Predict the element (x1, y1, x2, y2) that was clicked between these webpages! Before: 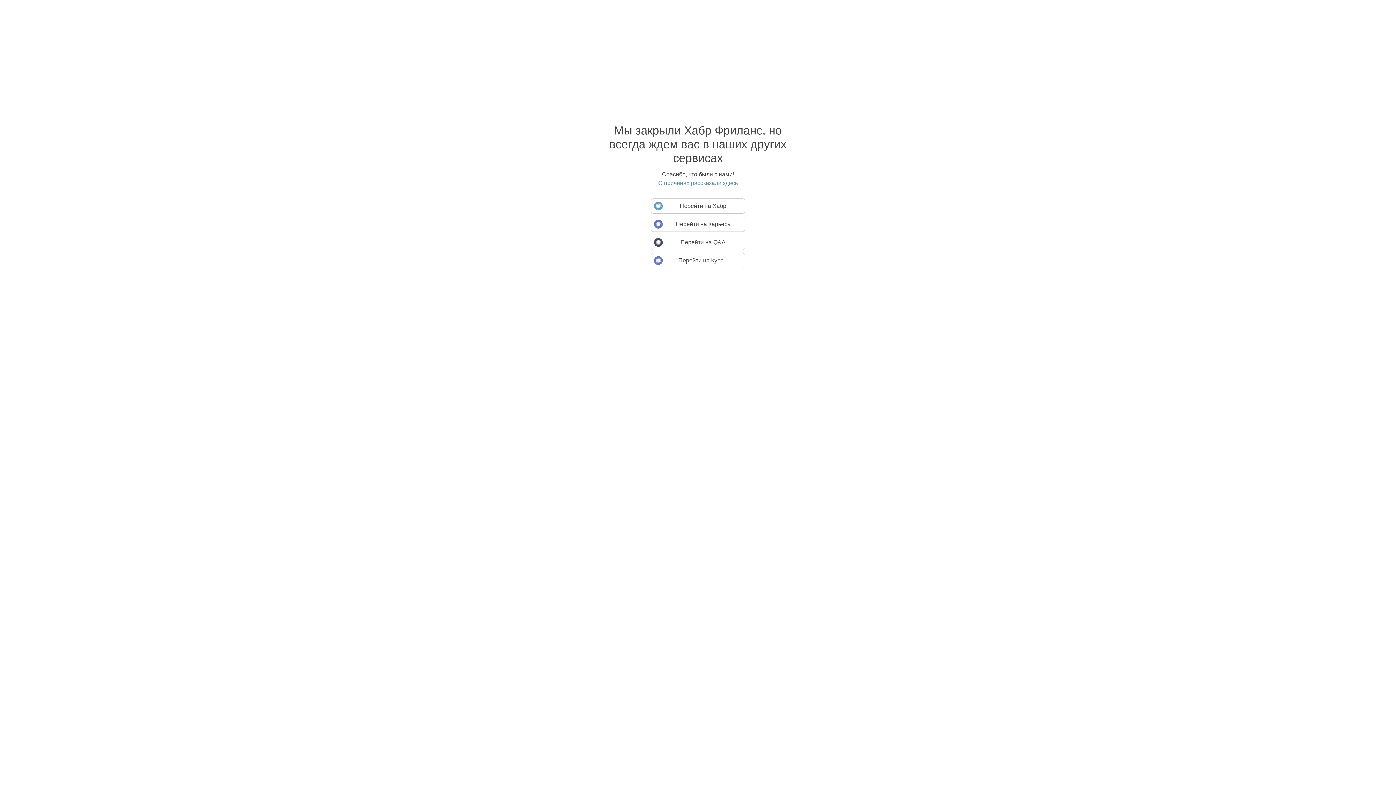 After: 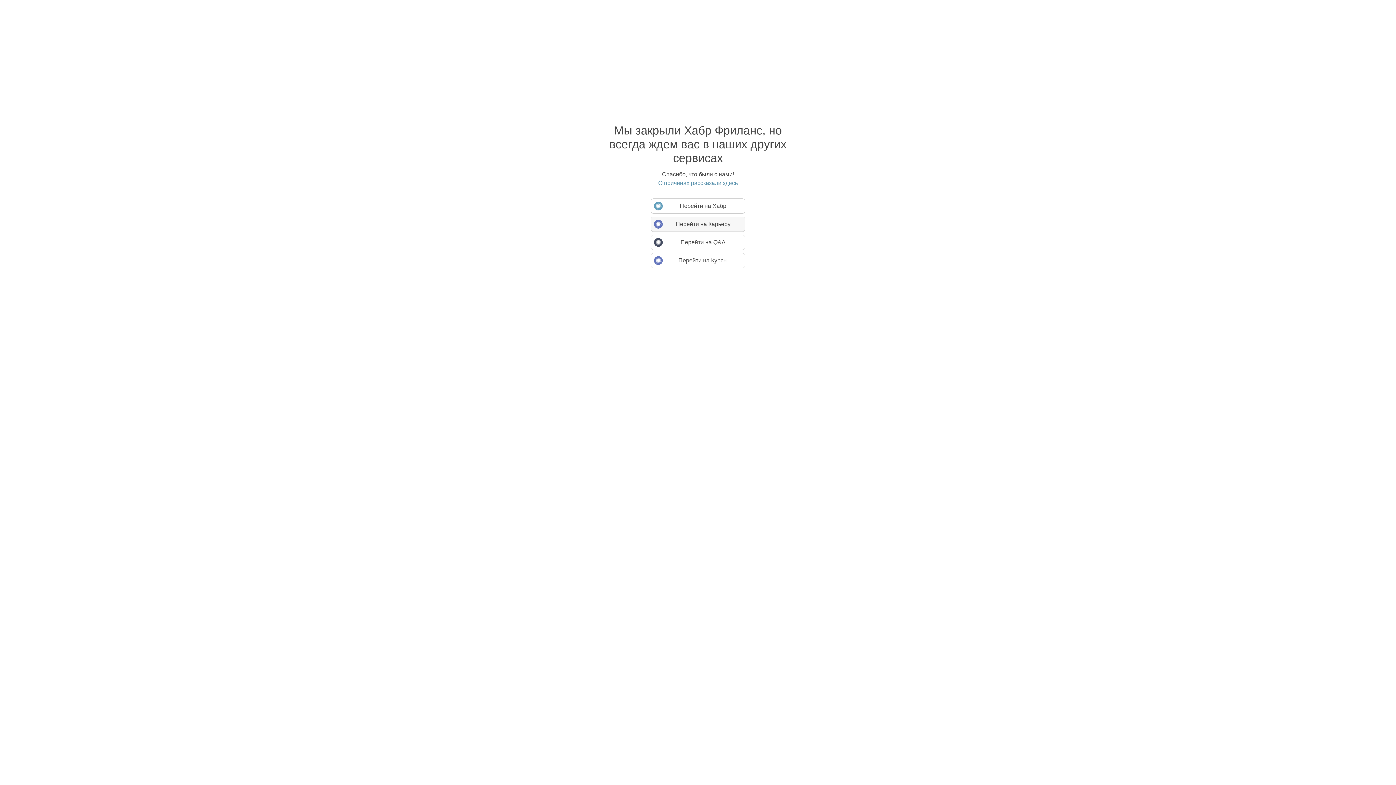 Action: bbox: (650, 216, 745, 232) label: Перейти на Карьеру